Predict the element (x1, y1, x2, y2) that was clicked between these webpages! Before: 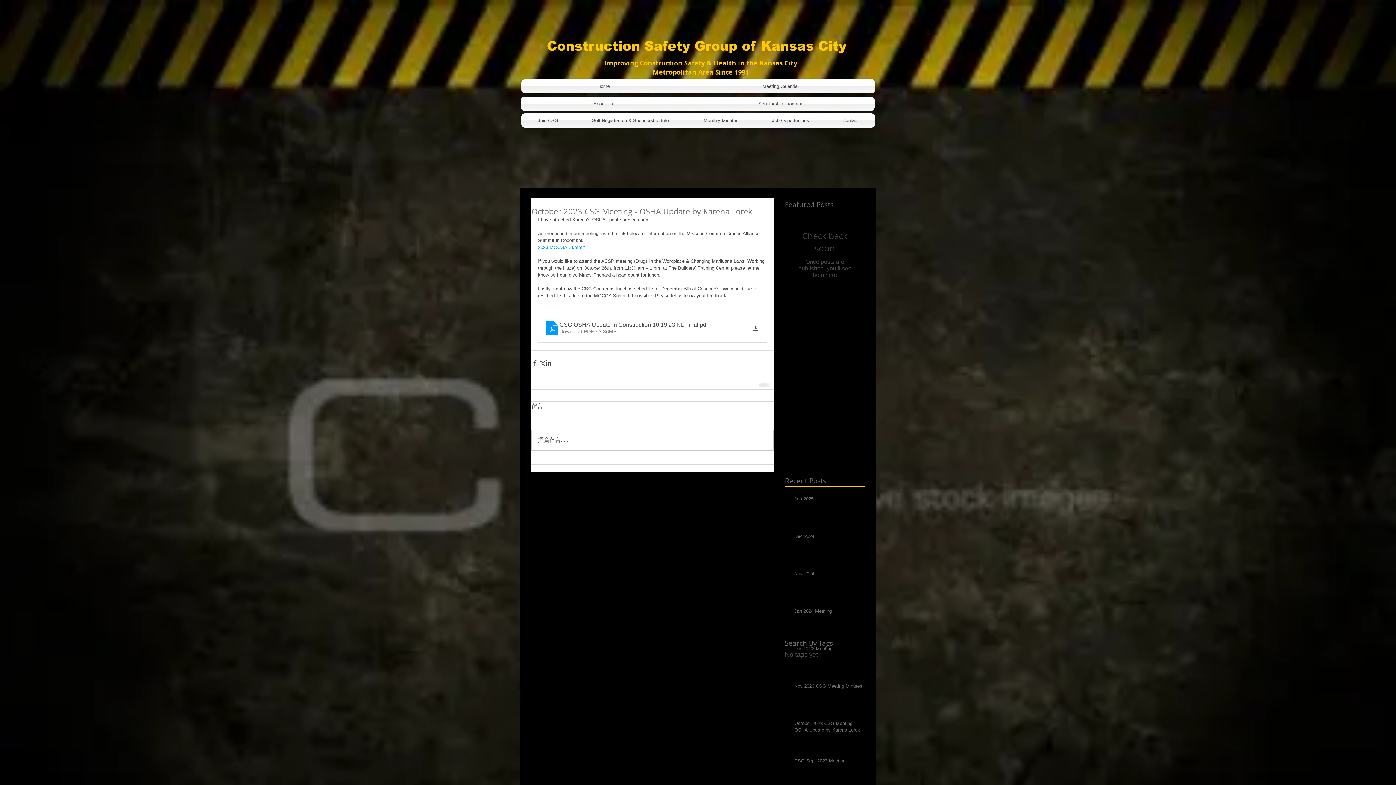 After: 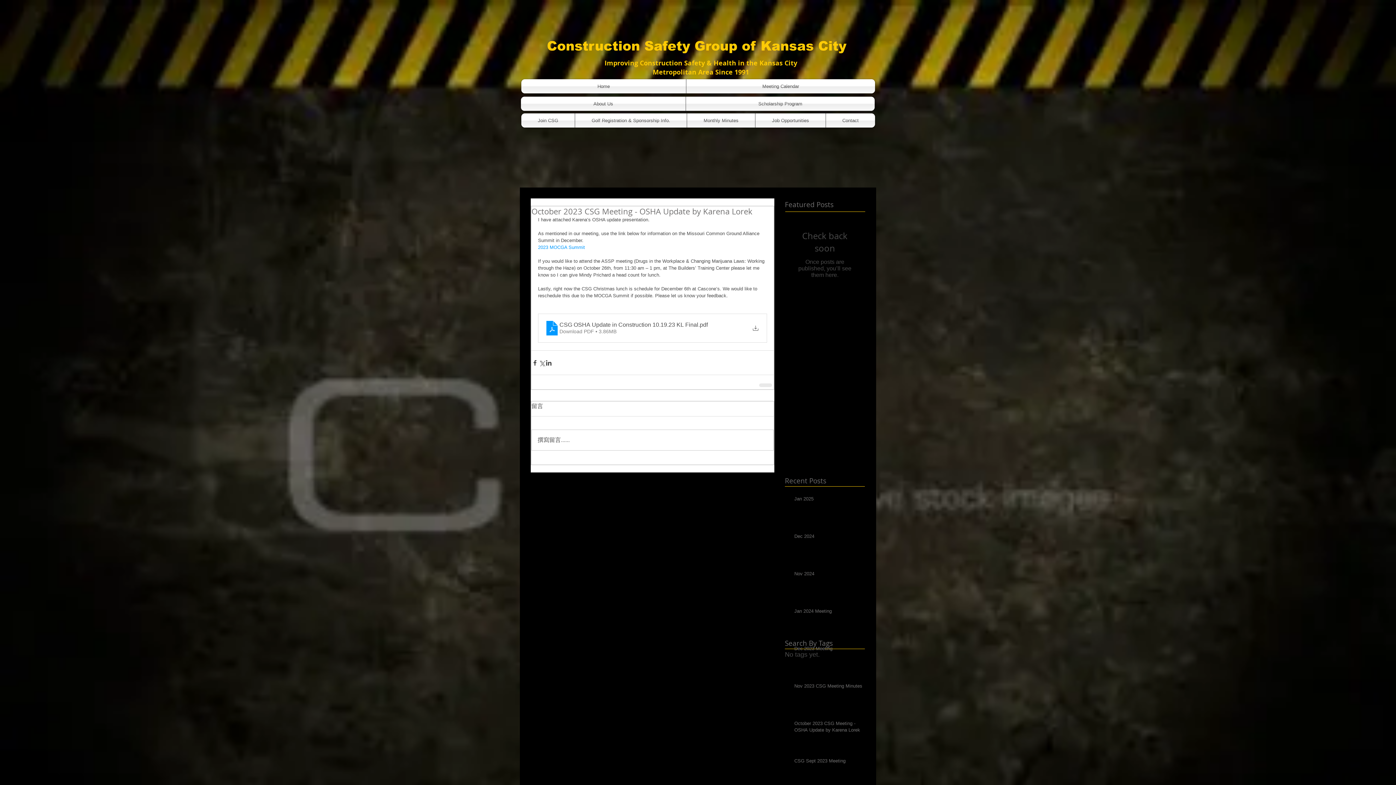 Action: bbox: (538, 244, 585, 250) label: 2023 MOCGA Summit